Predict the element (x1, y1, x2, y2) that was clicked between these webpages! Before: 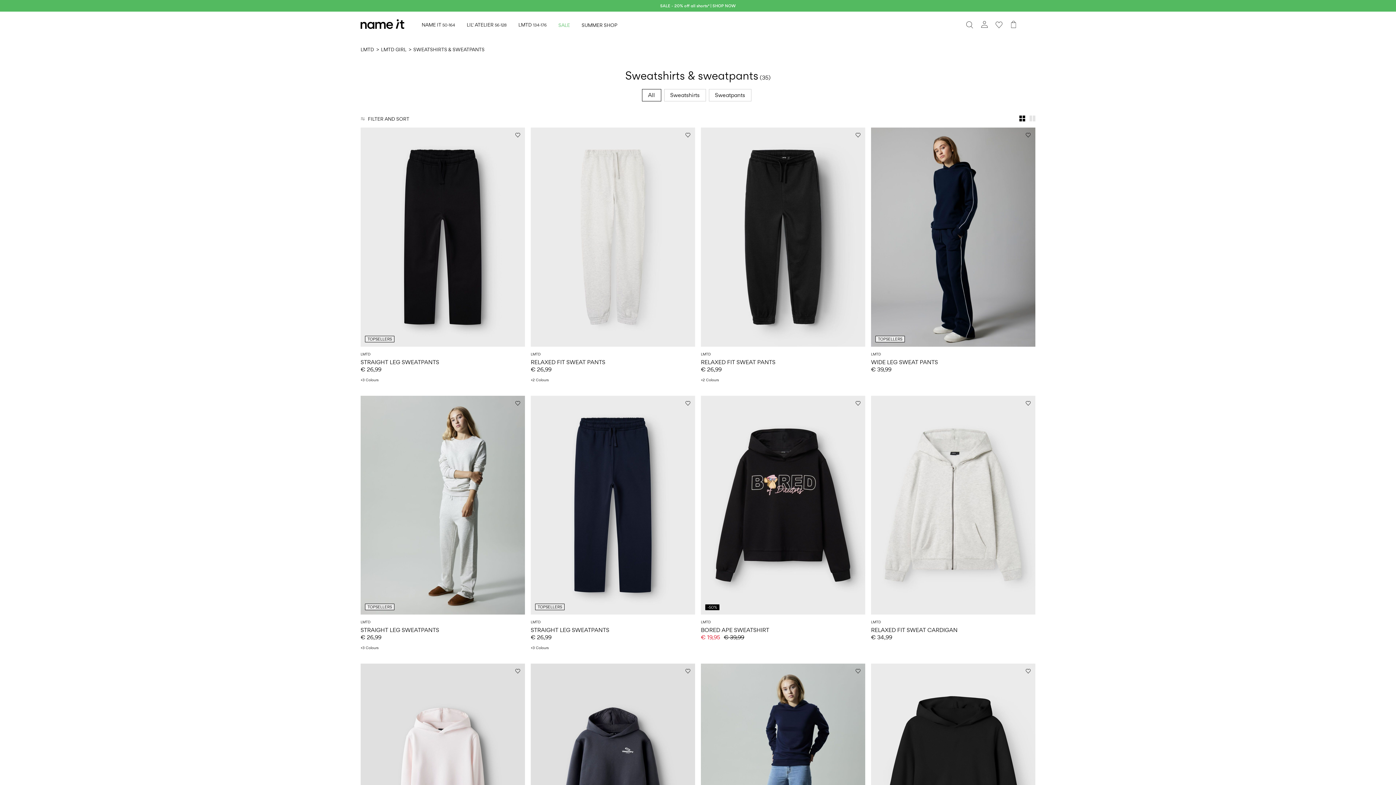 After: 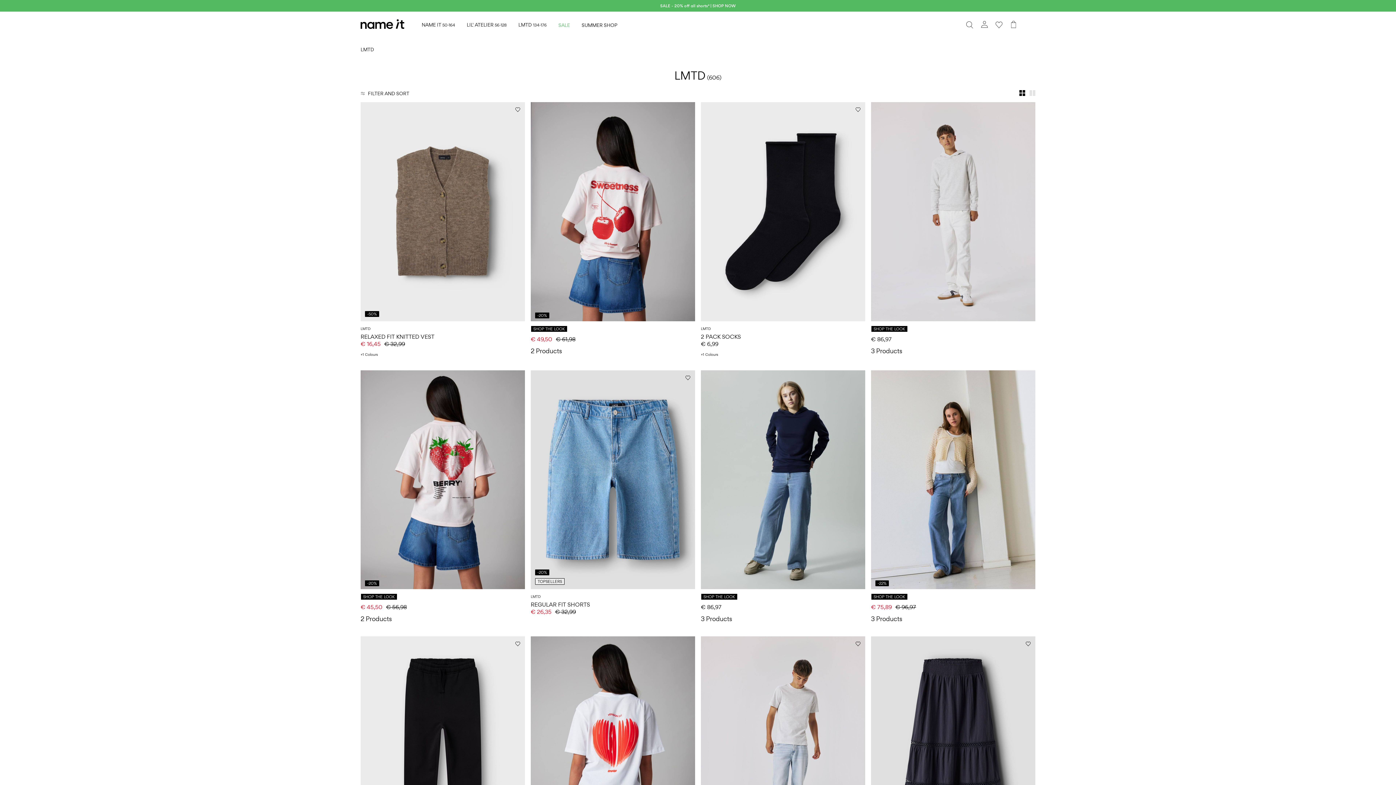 Action: label: LMTD bbox: (360, 46, 380, 52)